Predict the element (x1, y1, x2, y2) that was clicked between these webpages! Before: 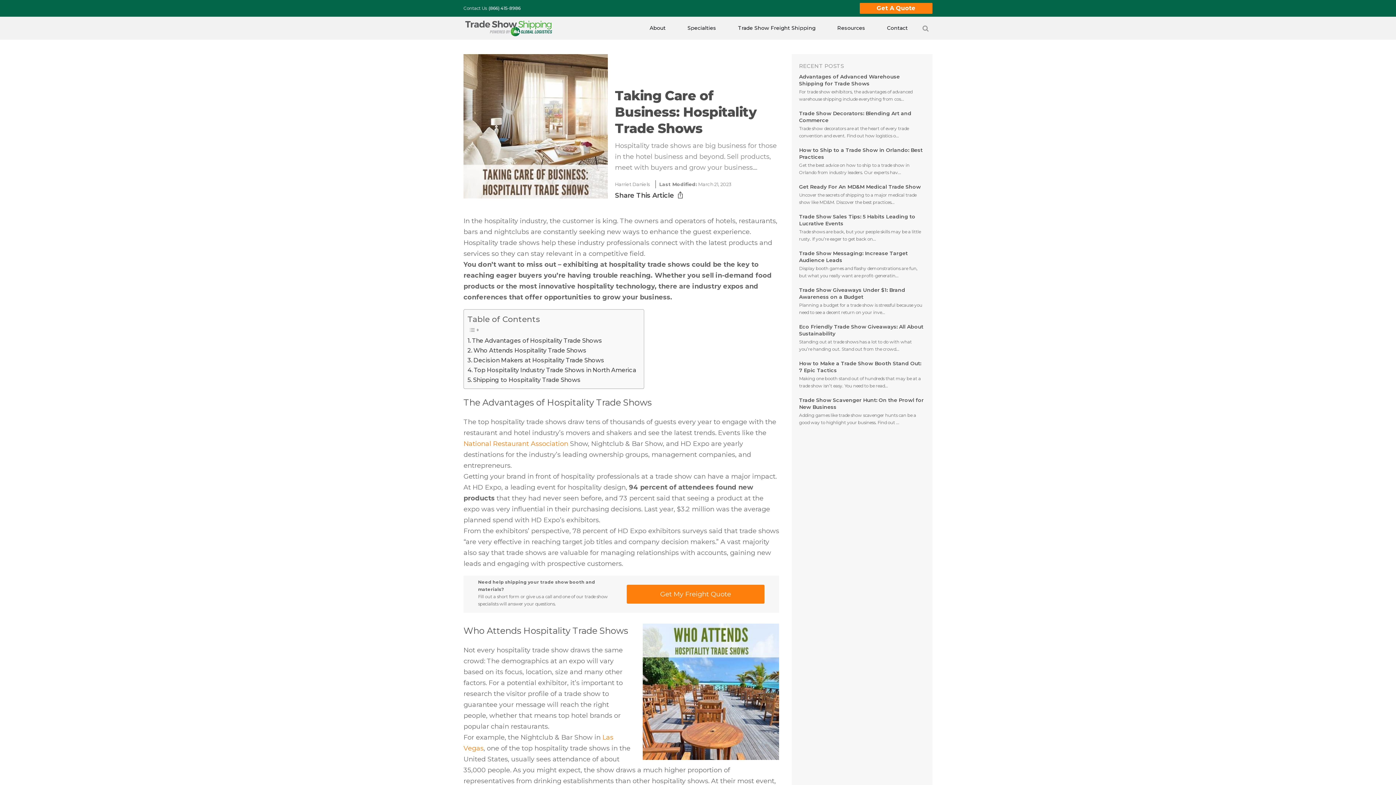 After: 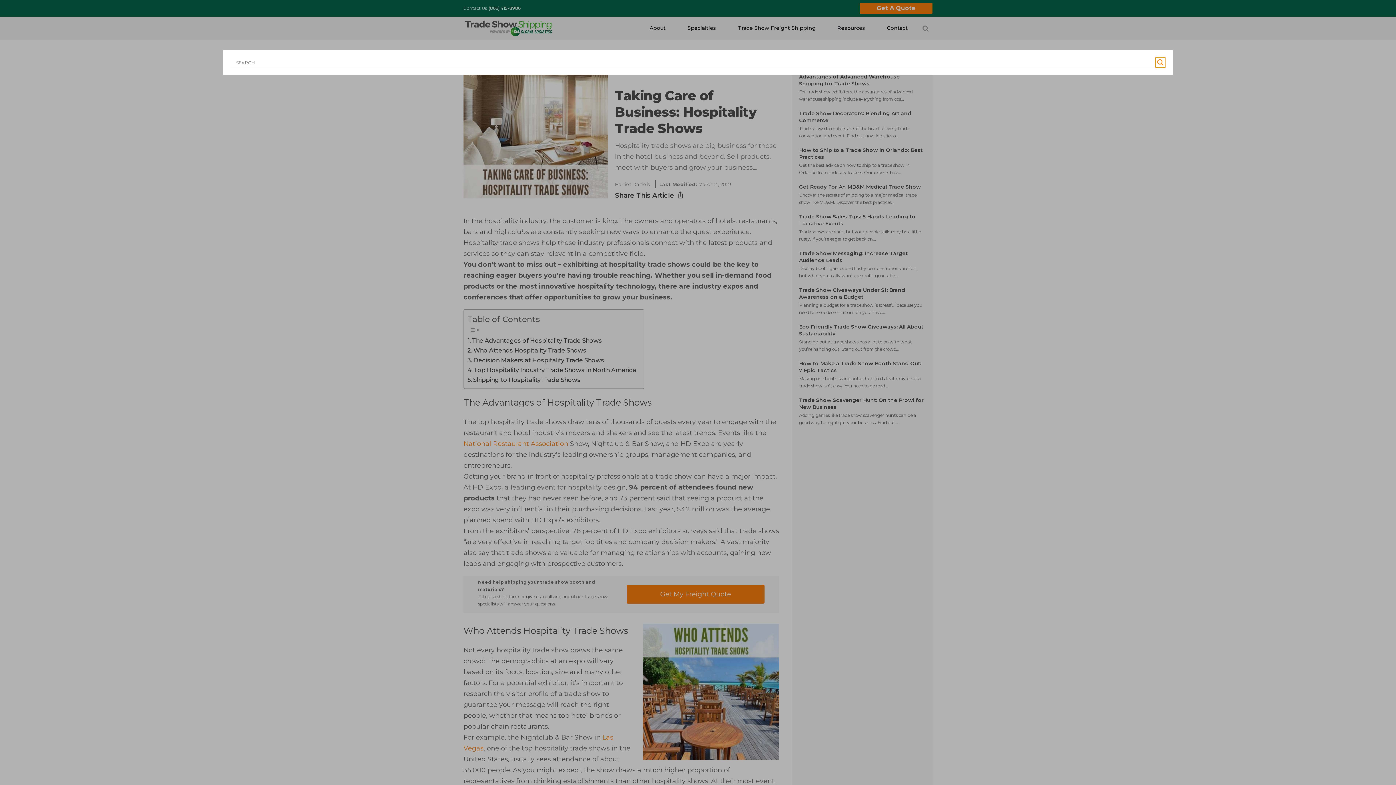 Action: bbox: (918, 24, 932, 31)